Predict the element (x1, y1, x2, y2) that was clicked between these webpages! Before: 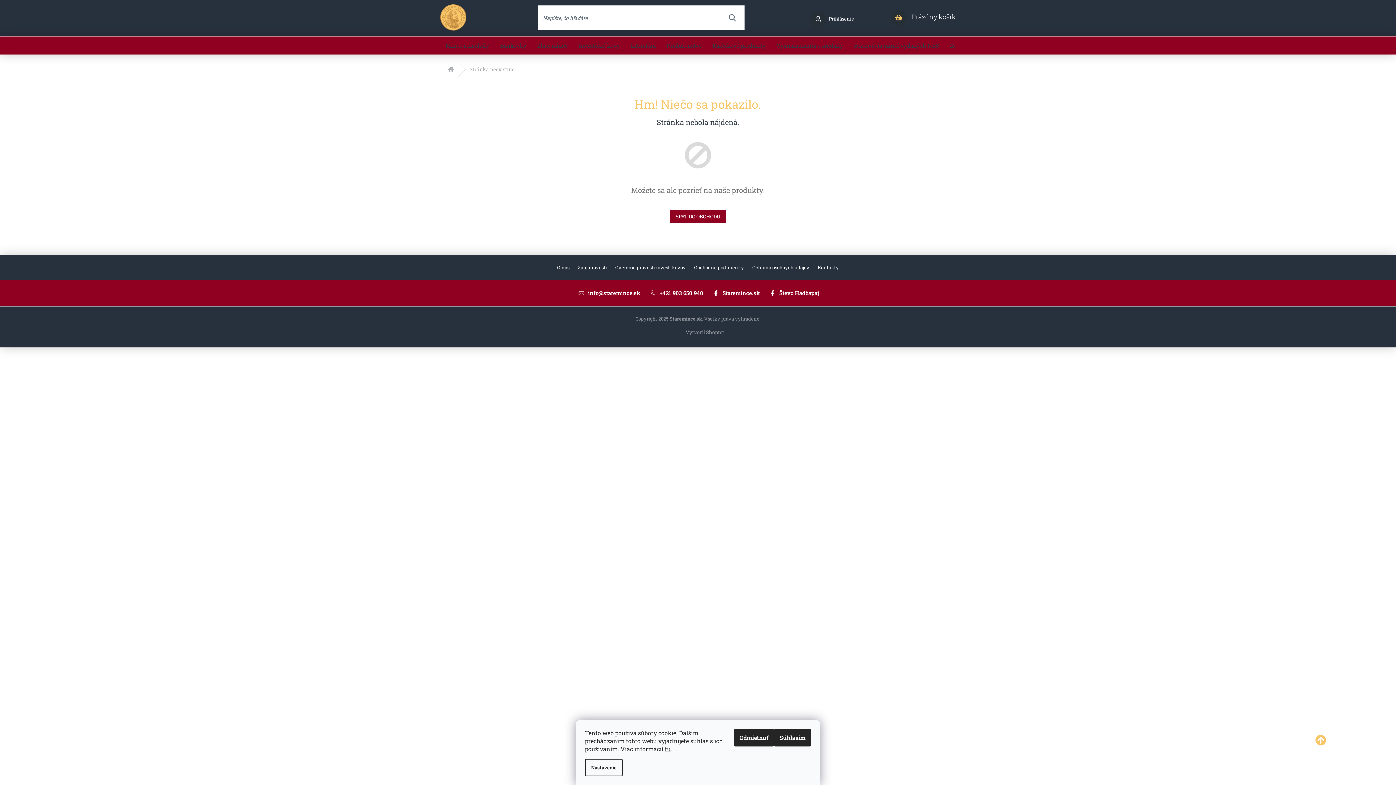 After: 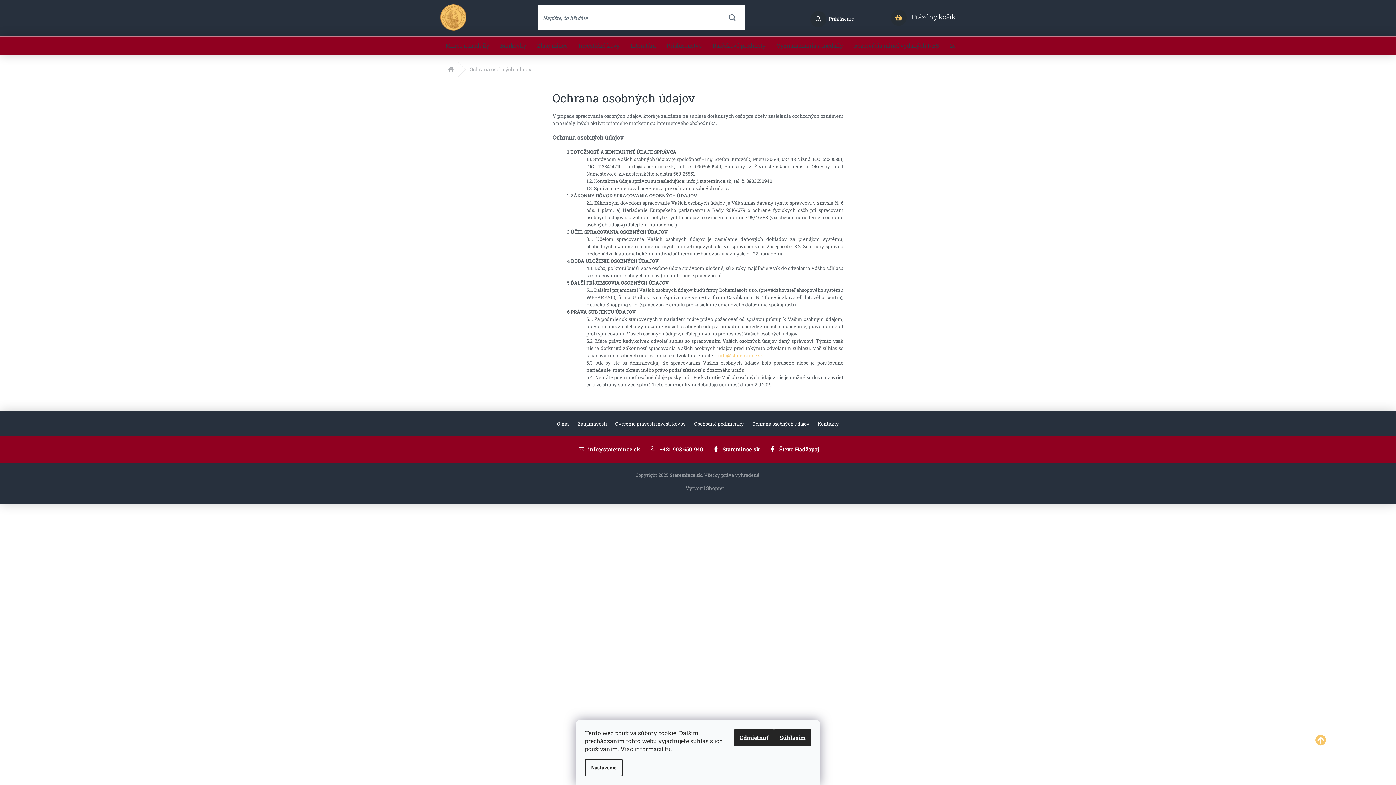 Action: bbox: (752, 264, 809, 271) label: Ochrana osobných údajov